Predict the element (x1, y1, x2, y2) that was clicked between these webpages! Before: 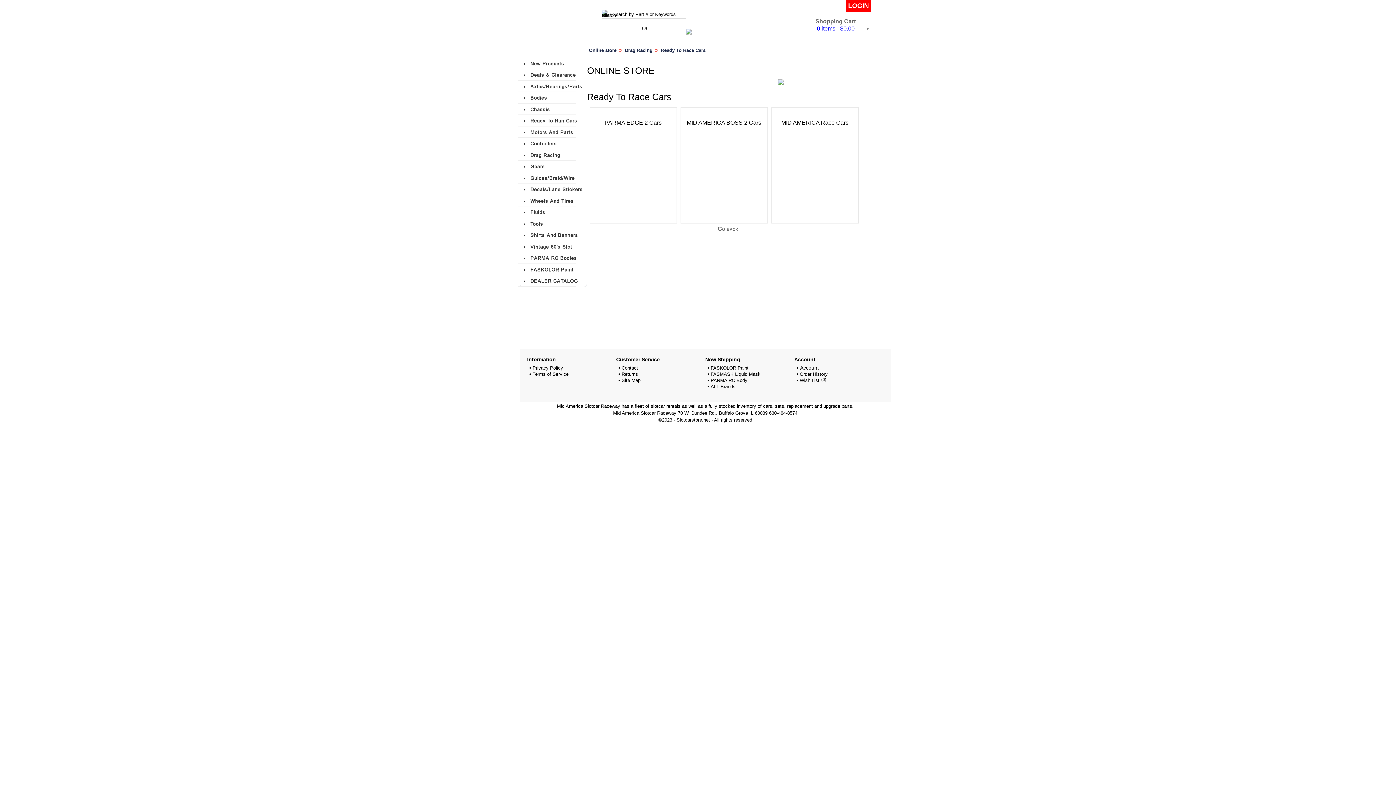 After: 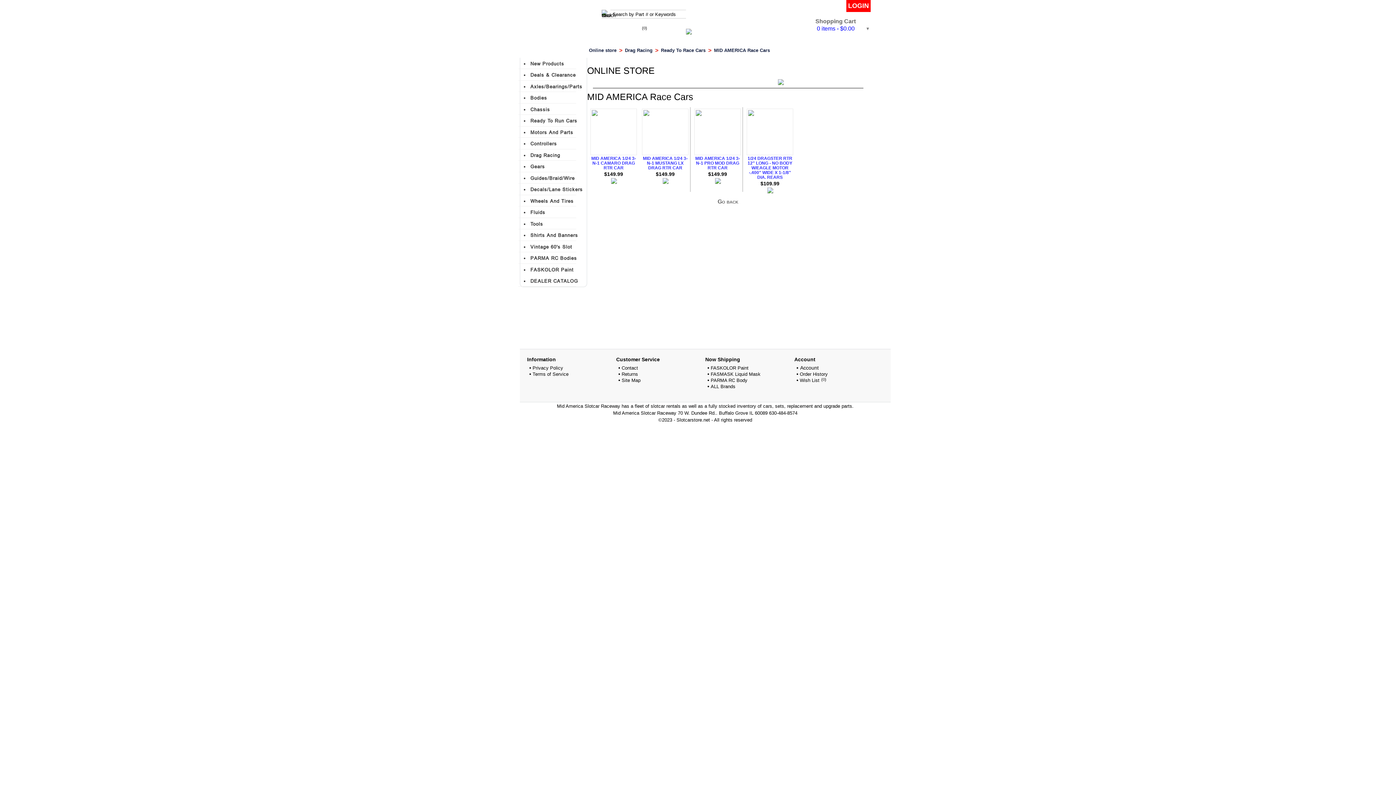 Action: bbox: (781, 119, 848, 125) label: MID AMERICA Race Cars